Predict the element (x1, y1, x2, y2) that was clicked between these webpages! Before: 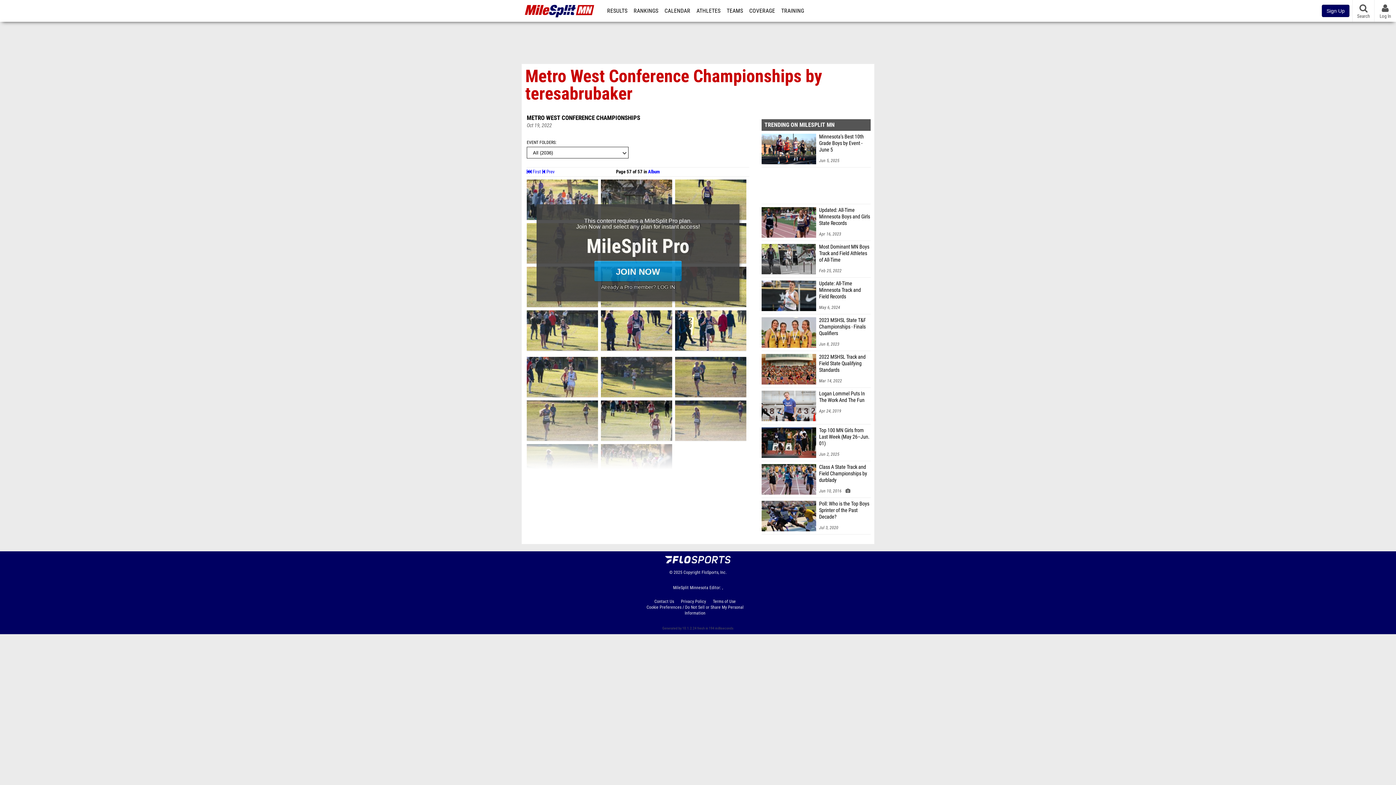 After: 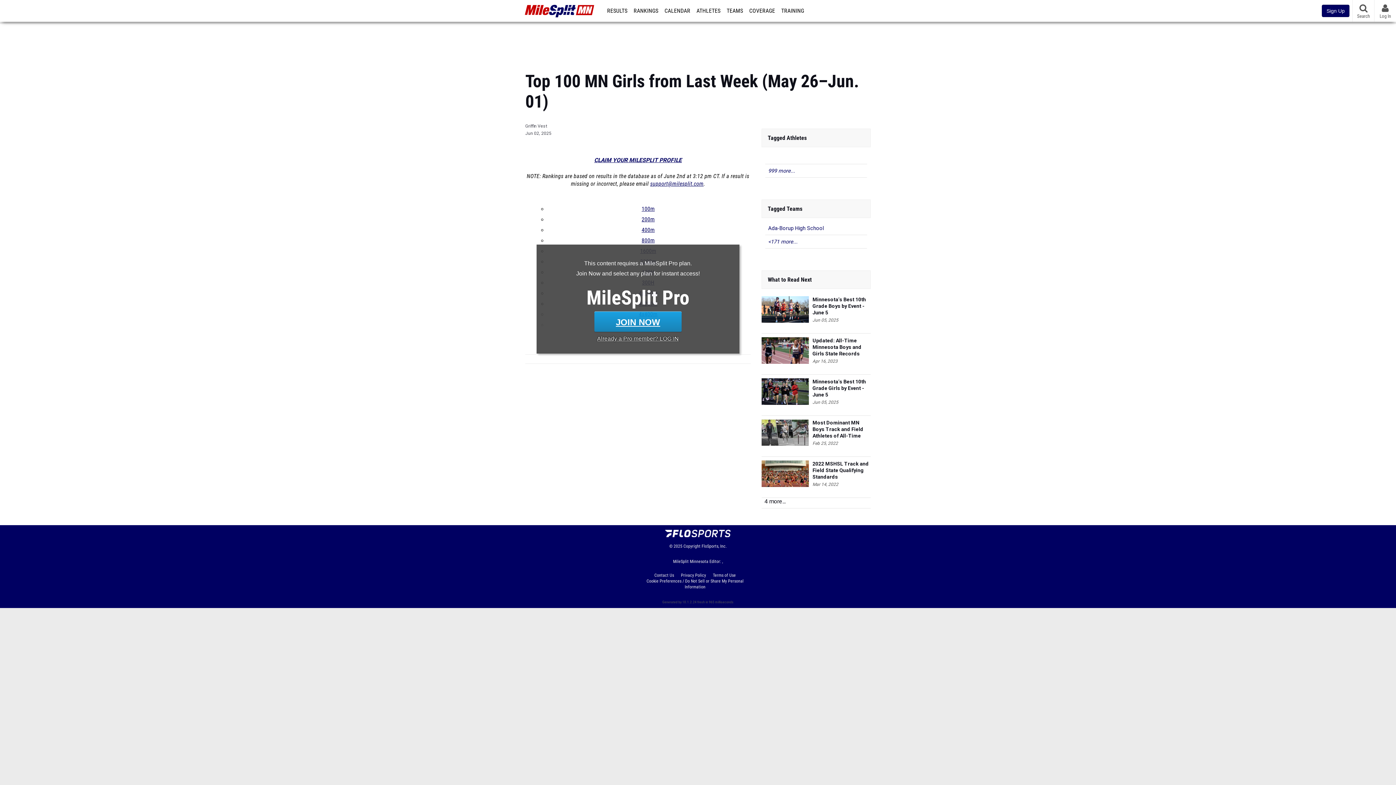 Action: bbox: (819, 427, 870, 447) label: Top 100 MN Girls from Last Week (May 26–Jun. 01)